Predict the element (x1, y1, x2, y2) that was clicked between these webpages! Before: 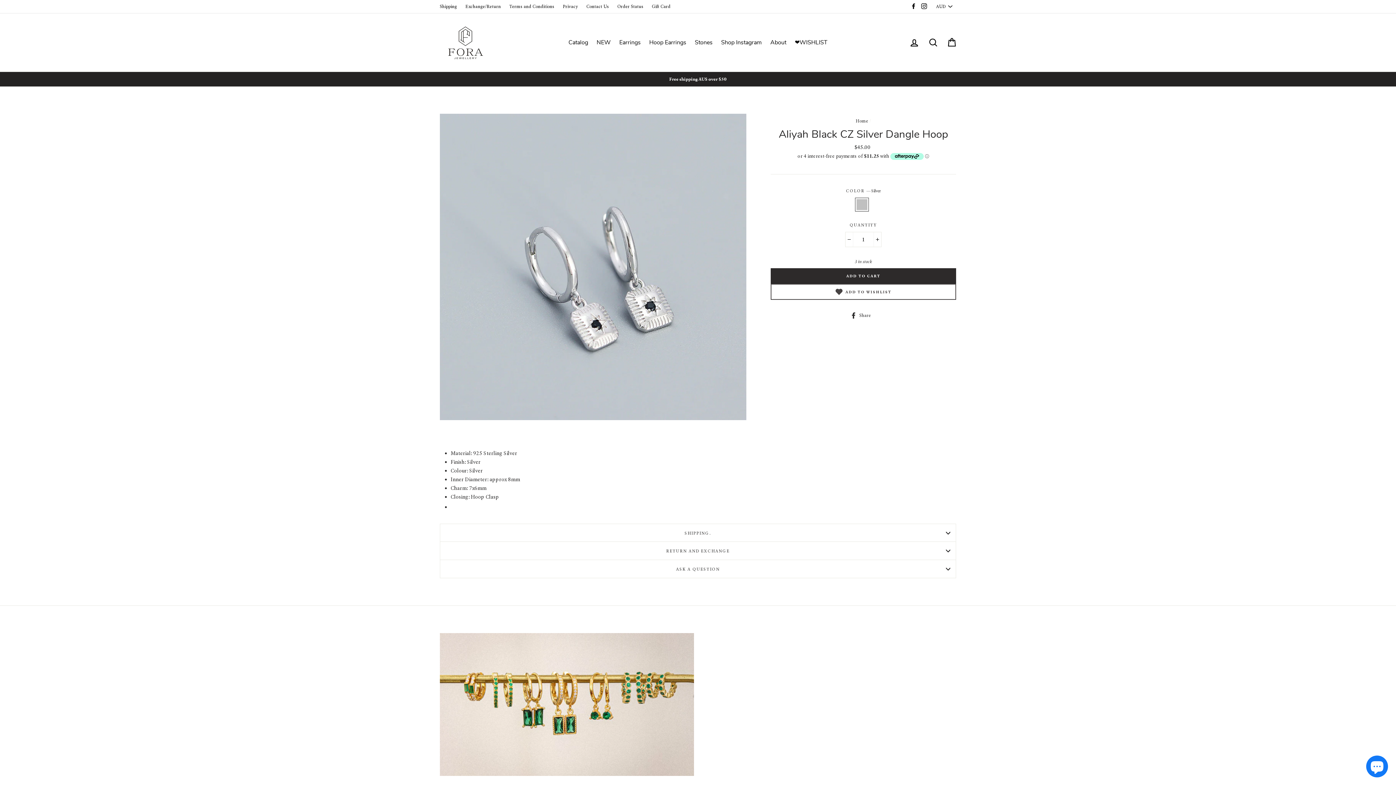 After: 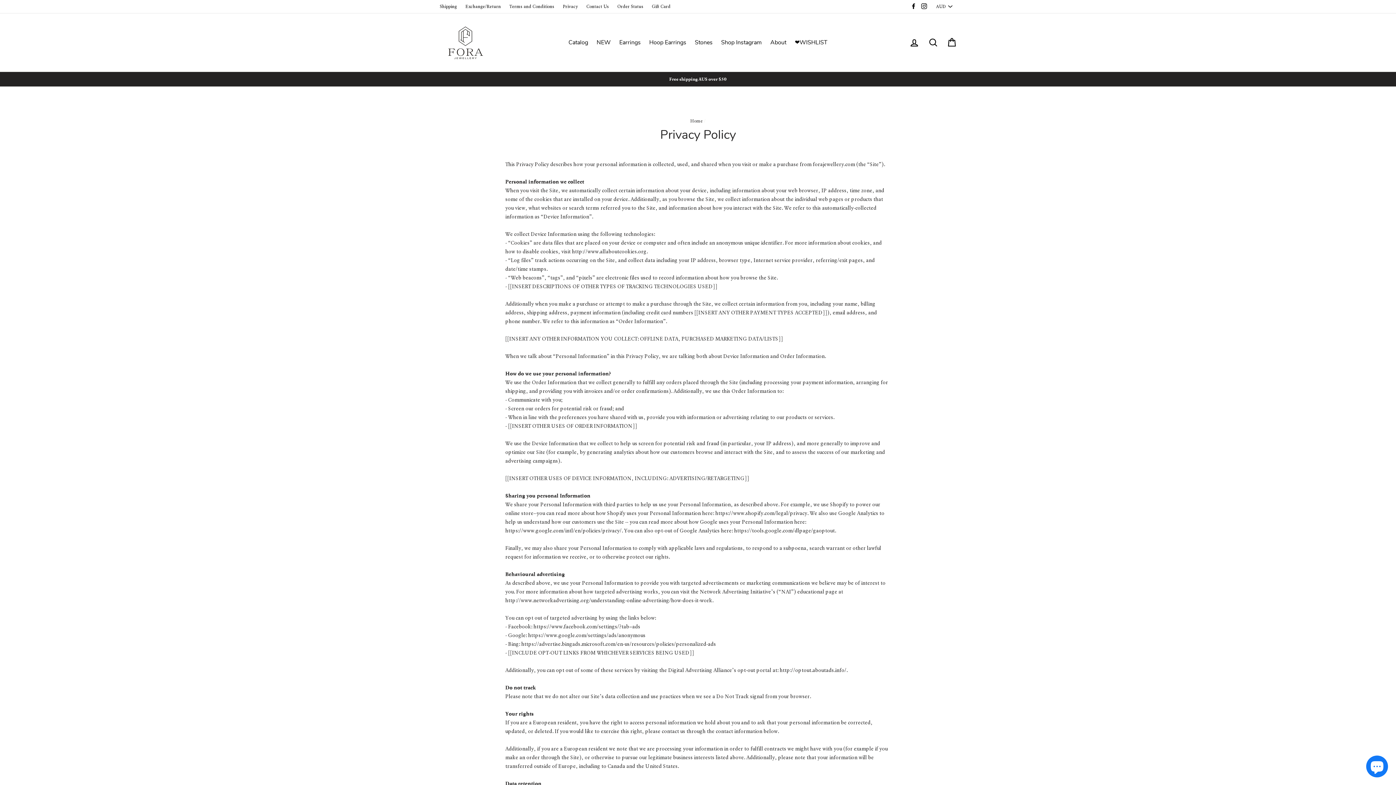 Action: label: Privacy bbox: (559, 1, 581, 12)